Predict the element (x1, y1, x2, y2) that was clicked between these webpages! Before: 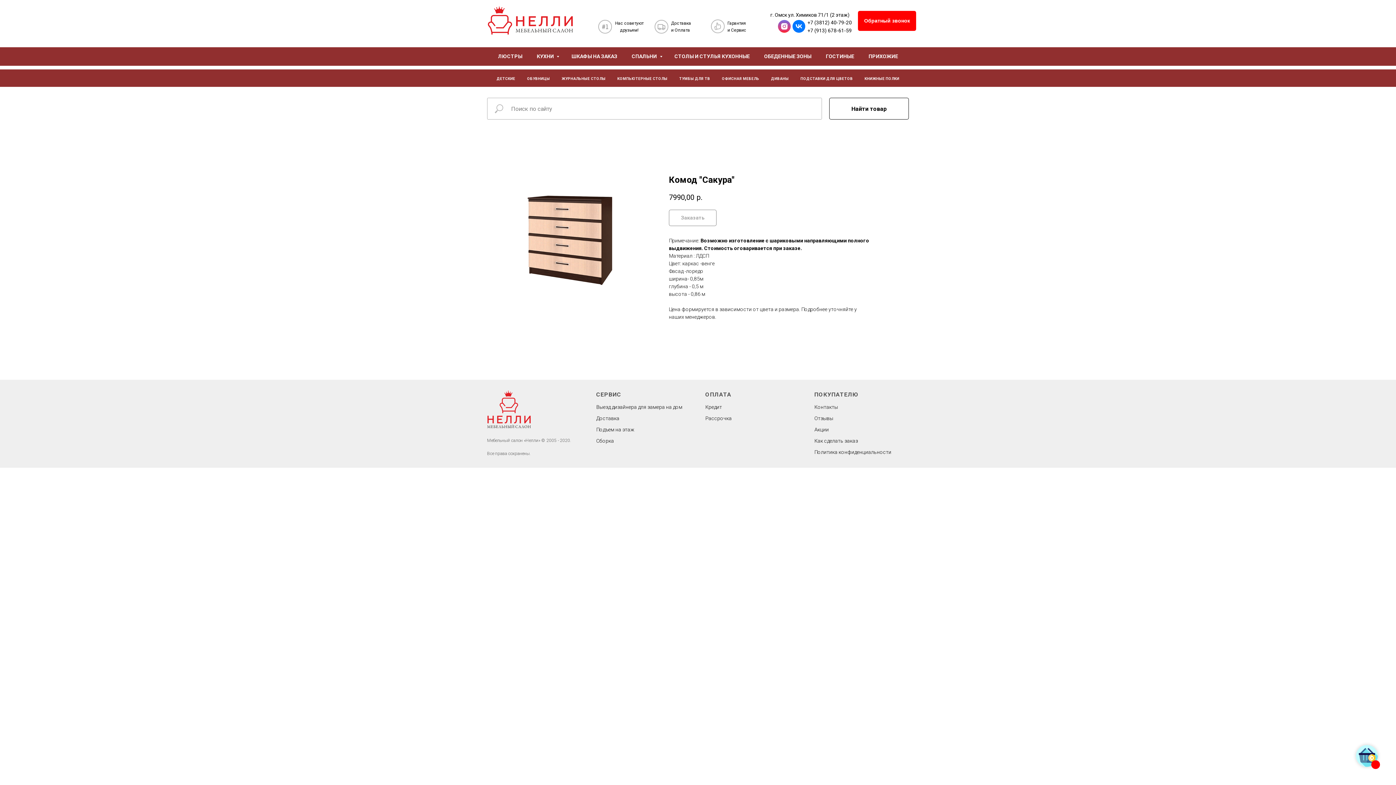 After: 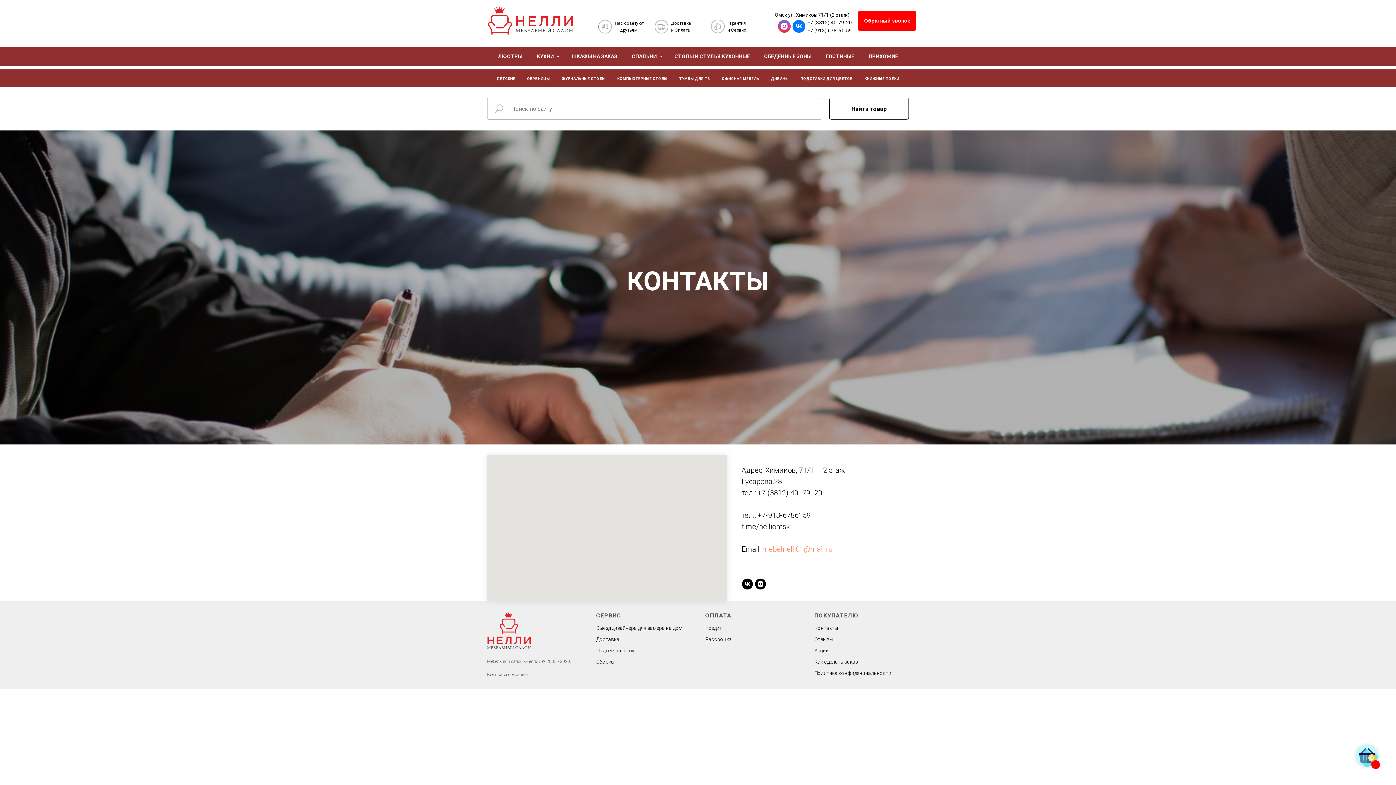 Action: bbox: (814, 404, 838, 410) label: Контакты